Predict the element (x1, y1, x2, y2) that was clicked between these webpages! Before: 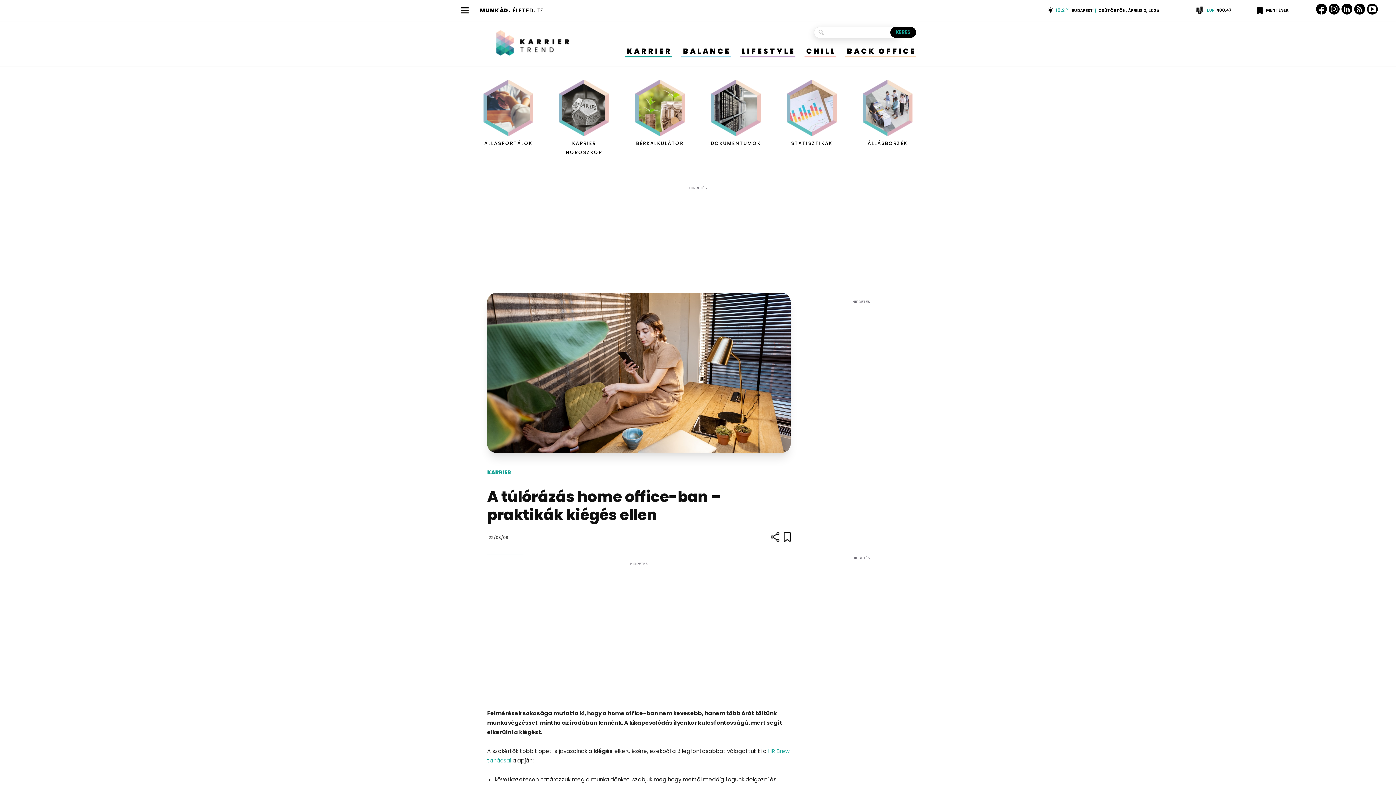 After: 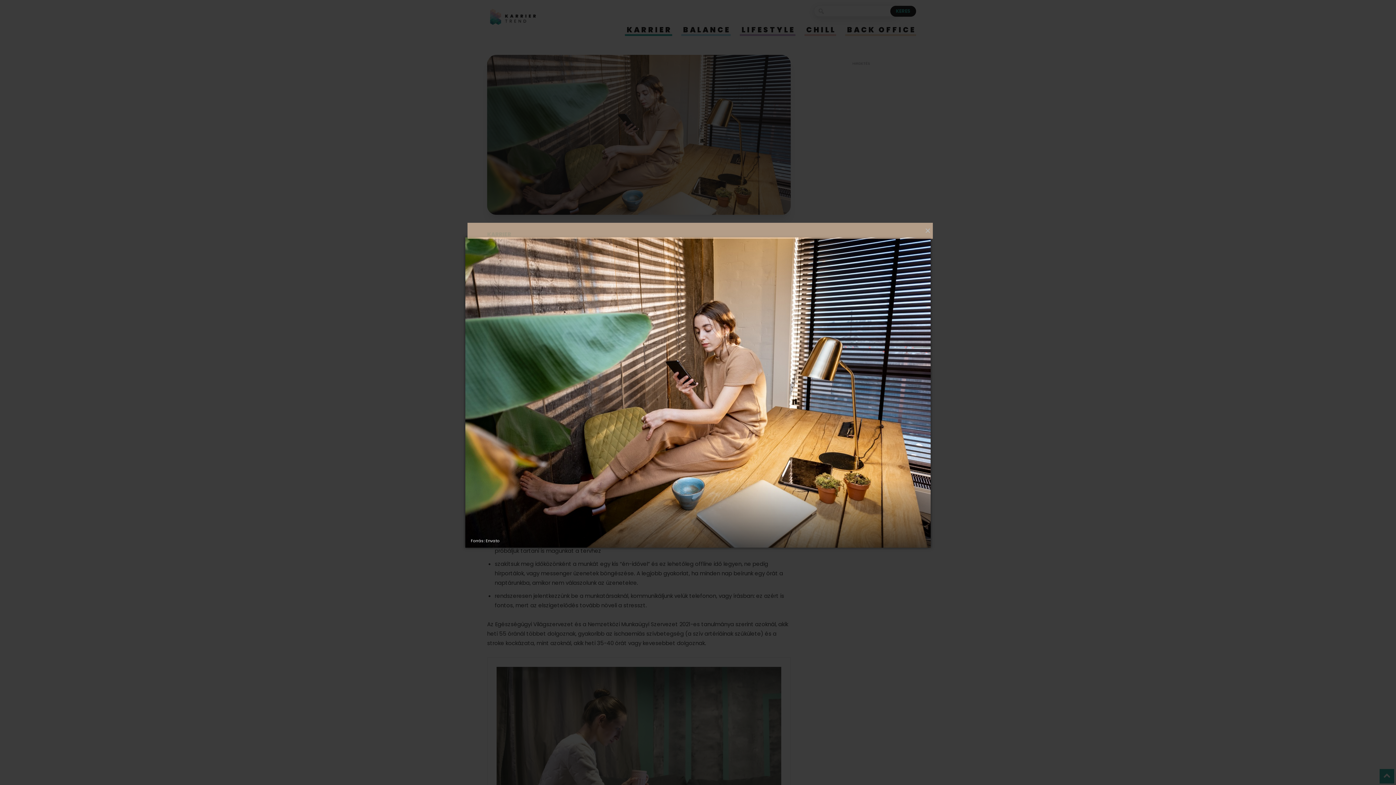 Action: bbox: (487, 292, 790, 452)